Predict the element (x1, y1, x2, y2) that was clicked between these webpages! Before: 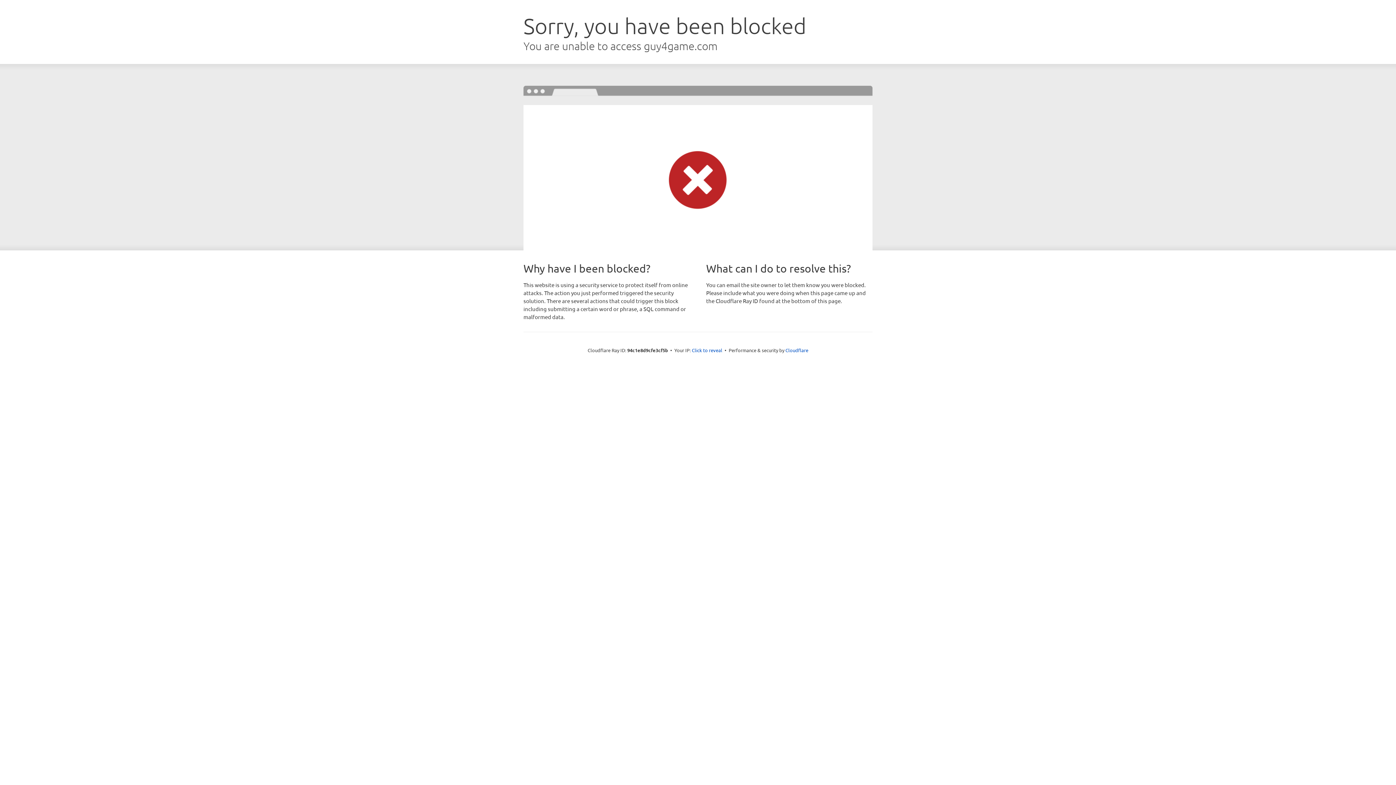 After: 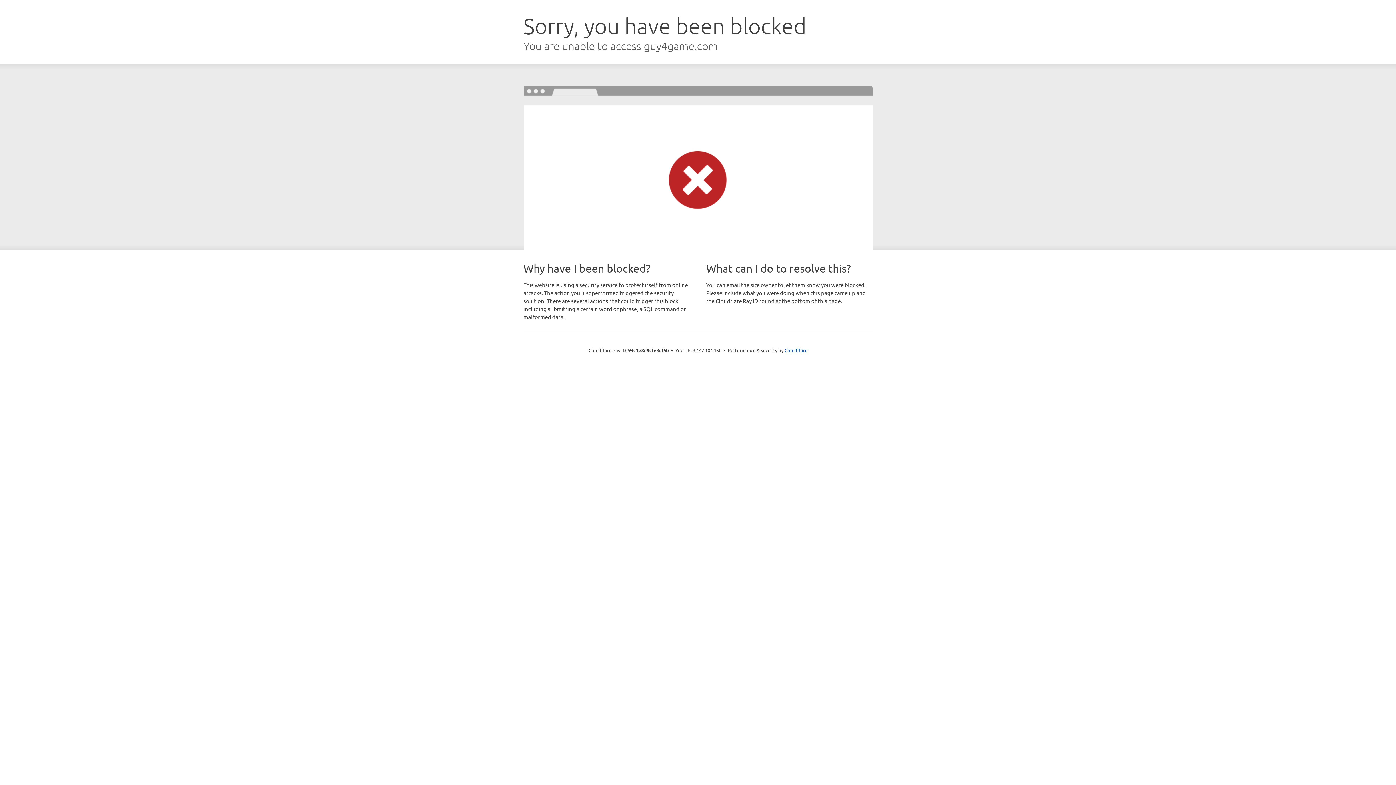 Action: label: Click to reveal bbox: (692, 346, 722, 353)